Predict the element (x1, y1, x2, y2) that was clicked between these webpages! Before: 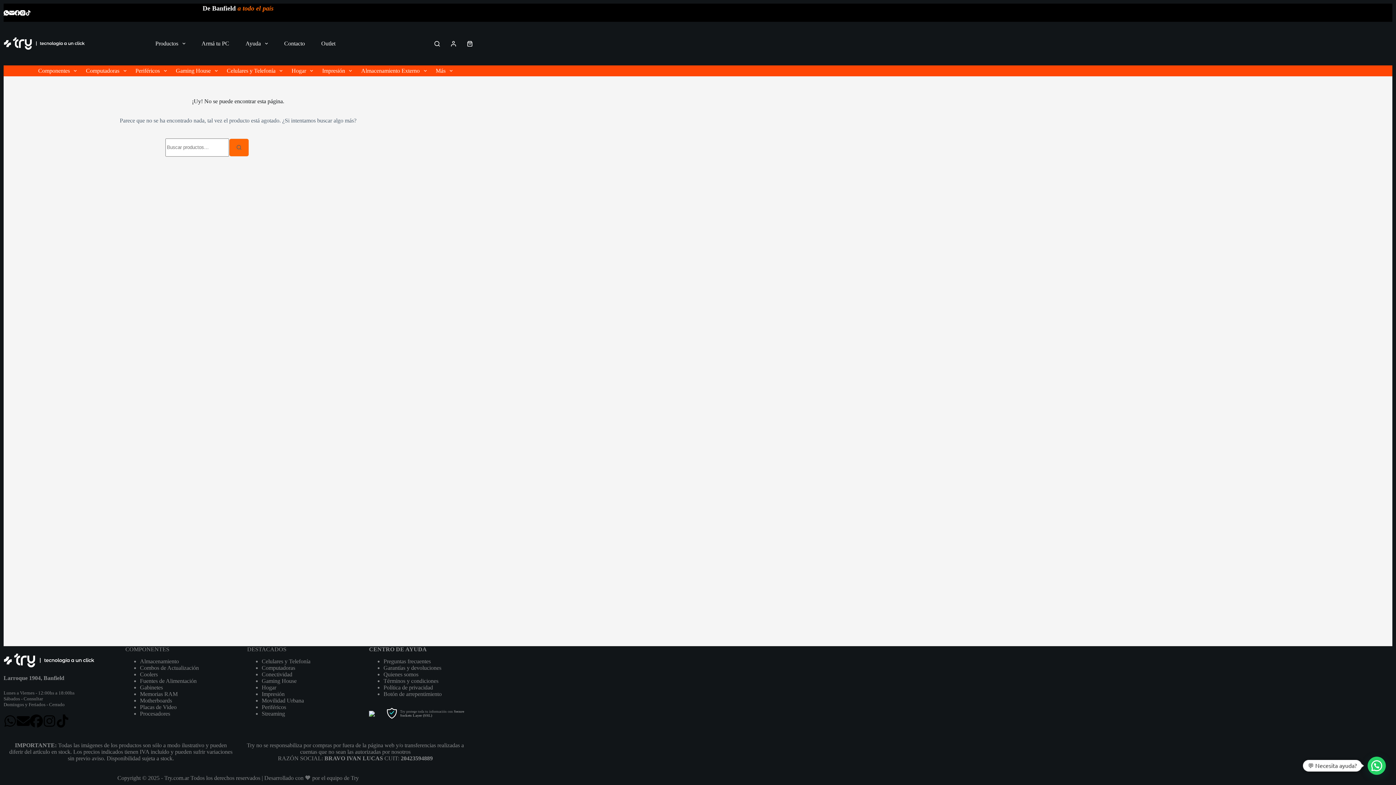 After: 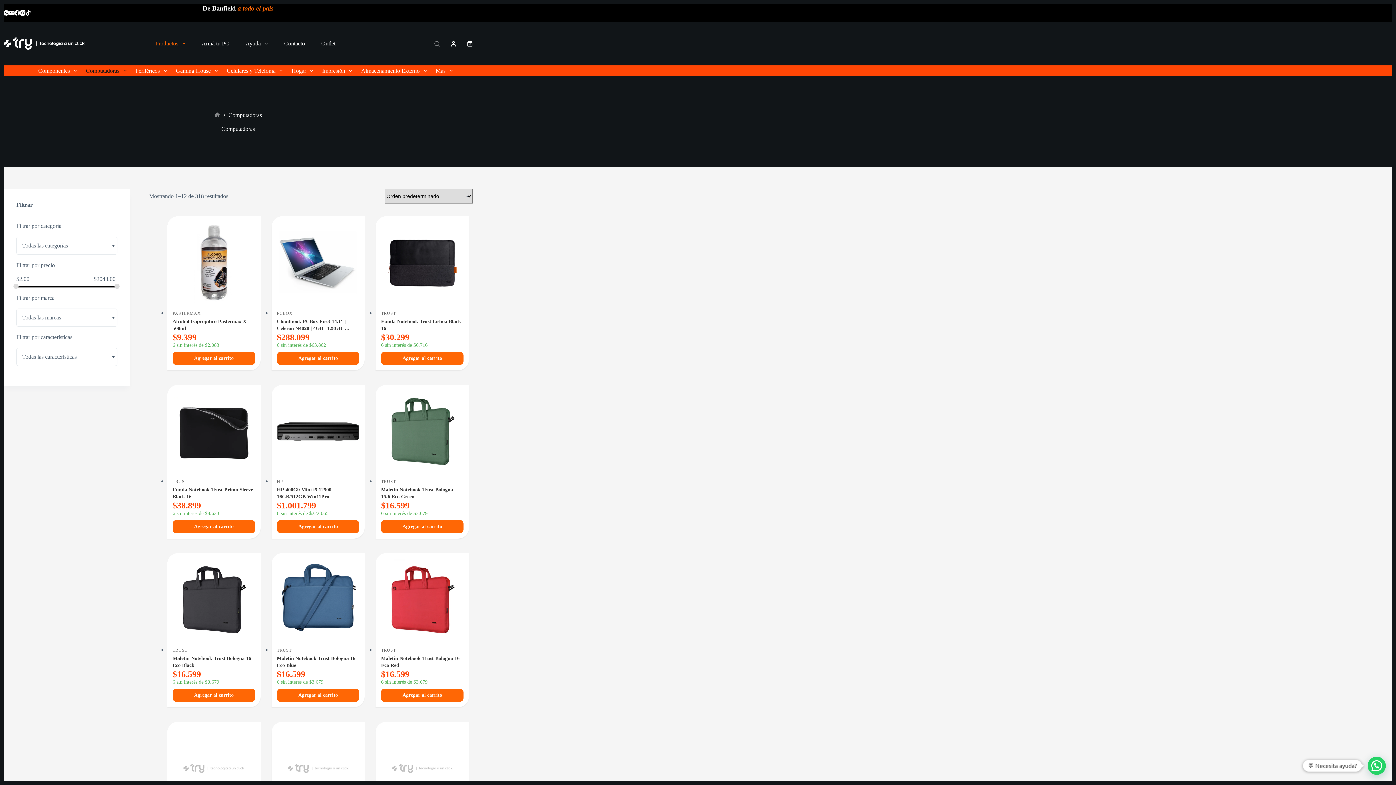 Action: label: Computadoras bbox: (81, 65, 130, 76)